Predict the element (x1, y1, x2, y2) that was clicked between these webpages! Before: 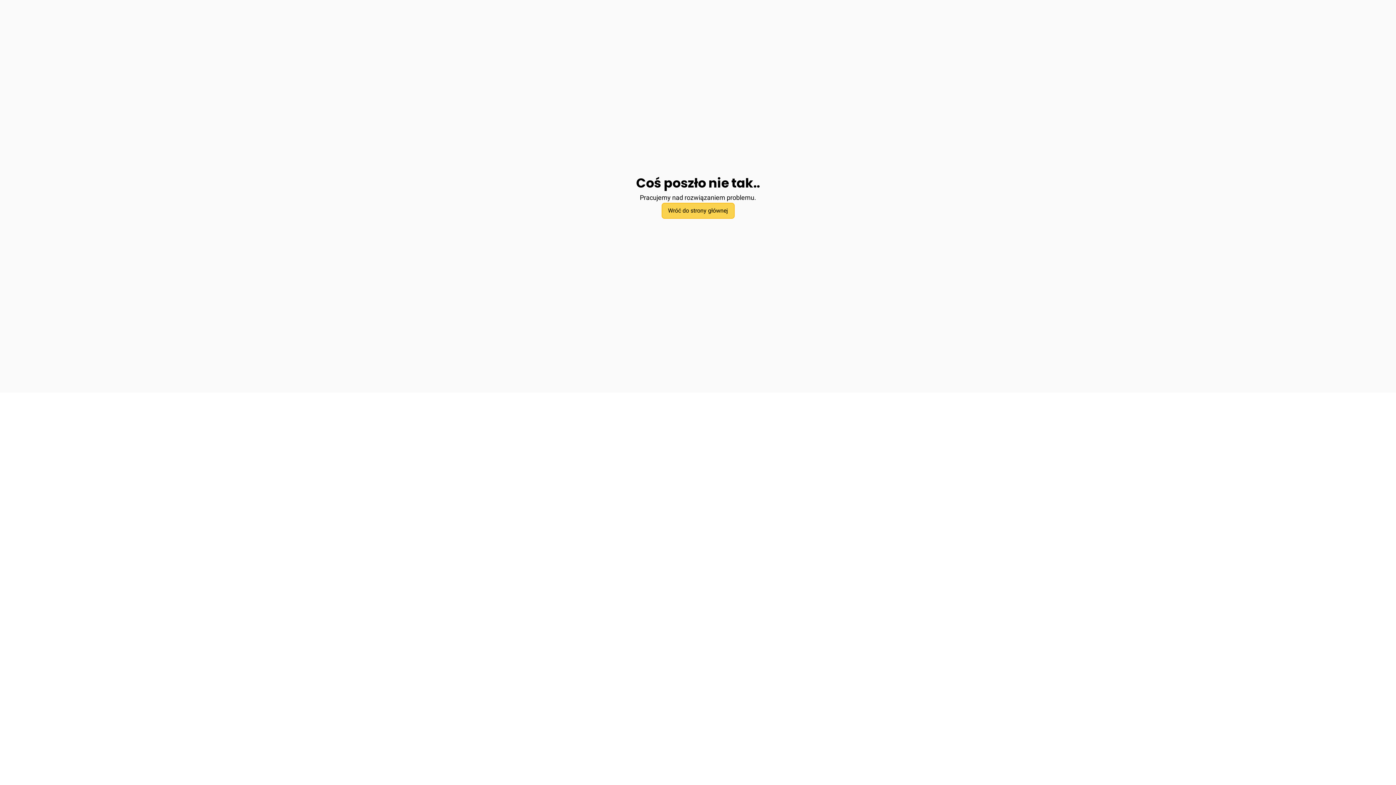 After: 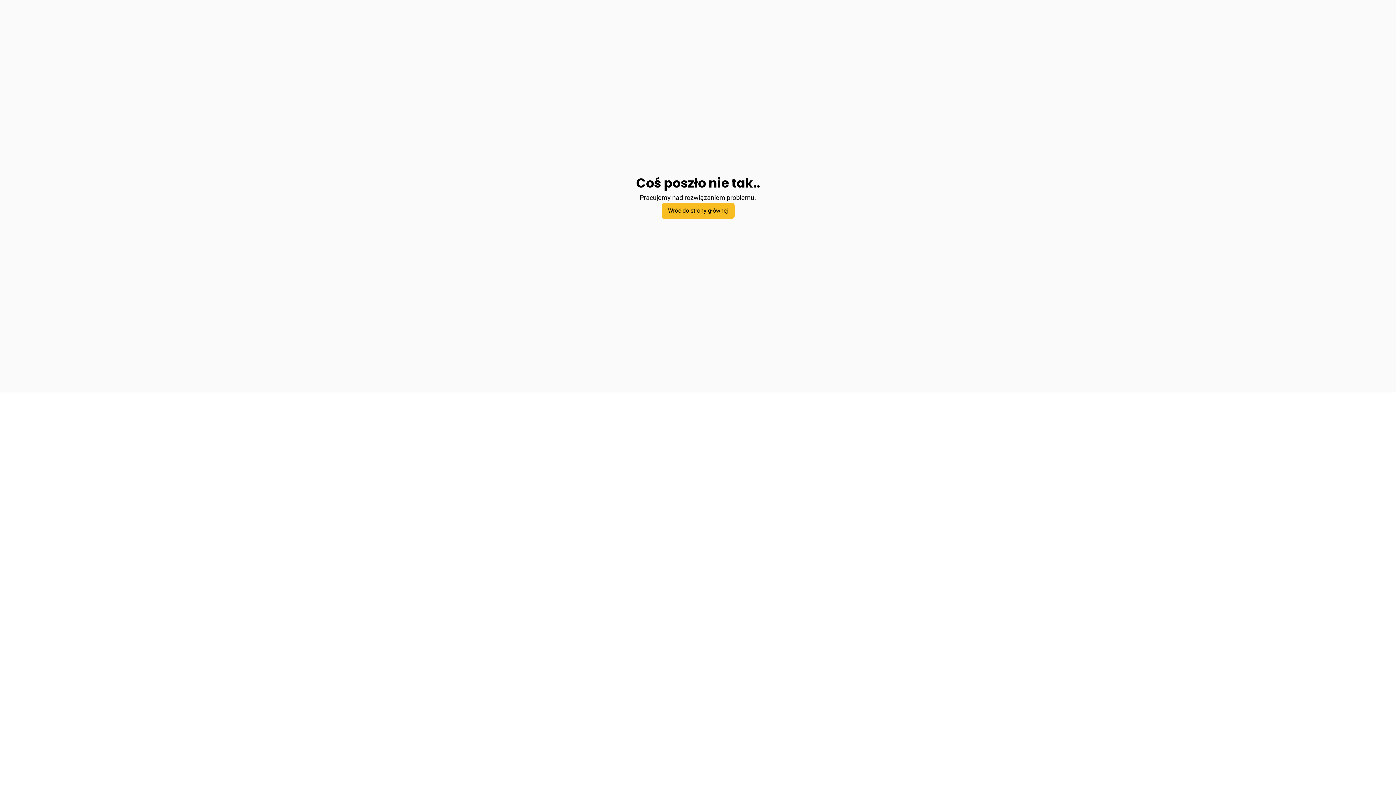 Action: label: Wróć do strony głównej bbox: (661, 202, 734, 218)